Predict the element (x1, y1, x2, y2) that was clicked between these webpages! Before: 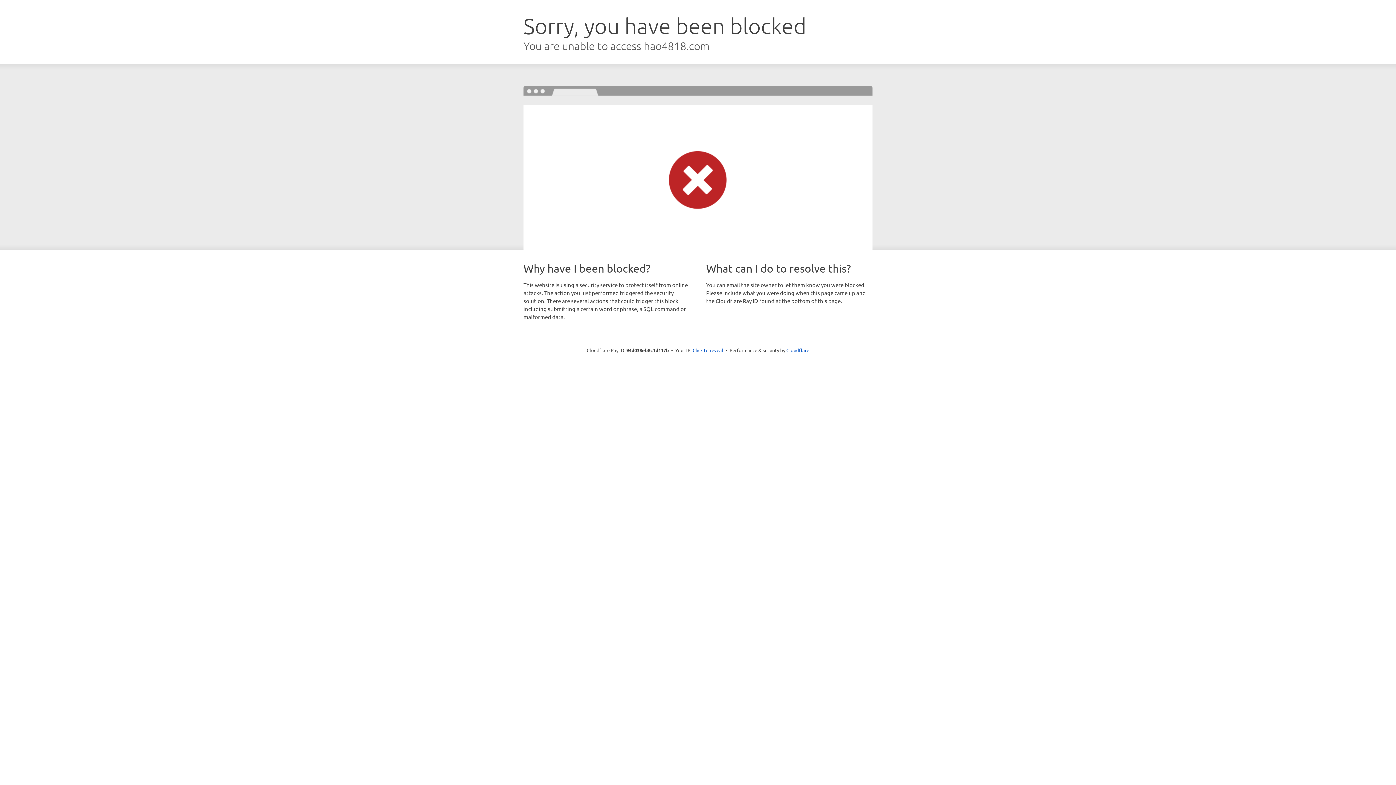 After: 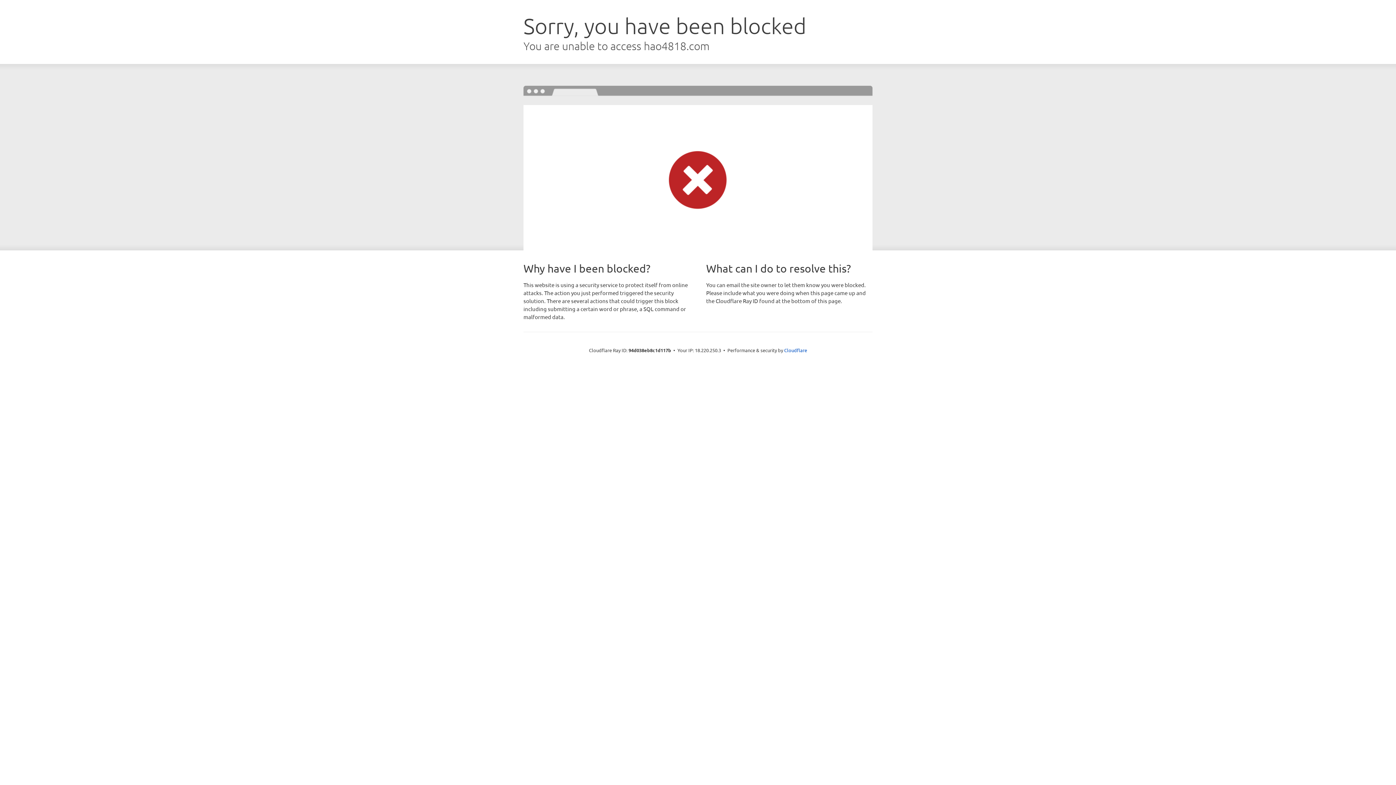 Action: bbox: (692, 346, 723, 353) label: Click to reveal